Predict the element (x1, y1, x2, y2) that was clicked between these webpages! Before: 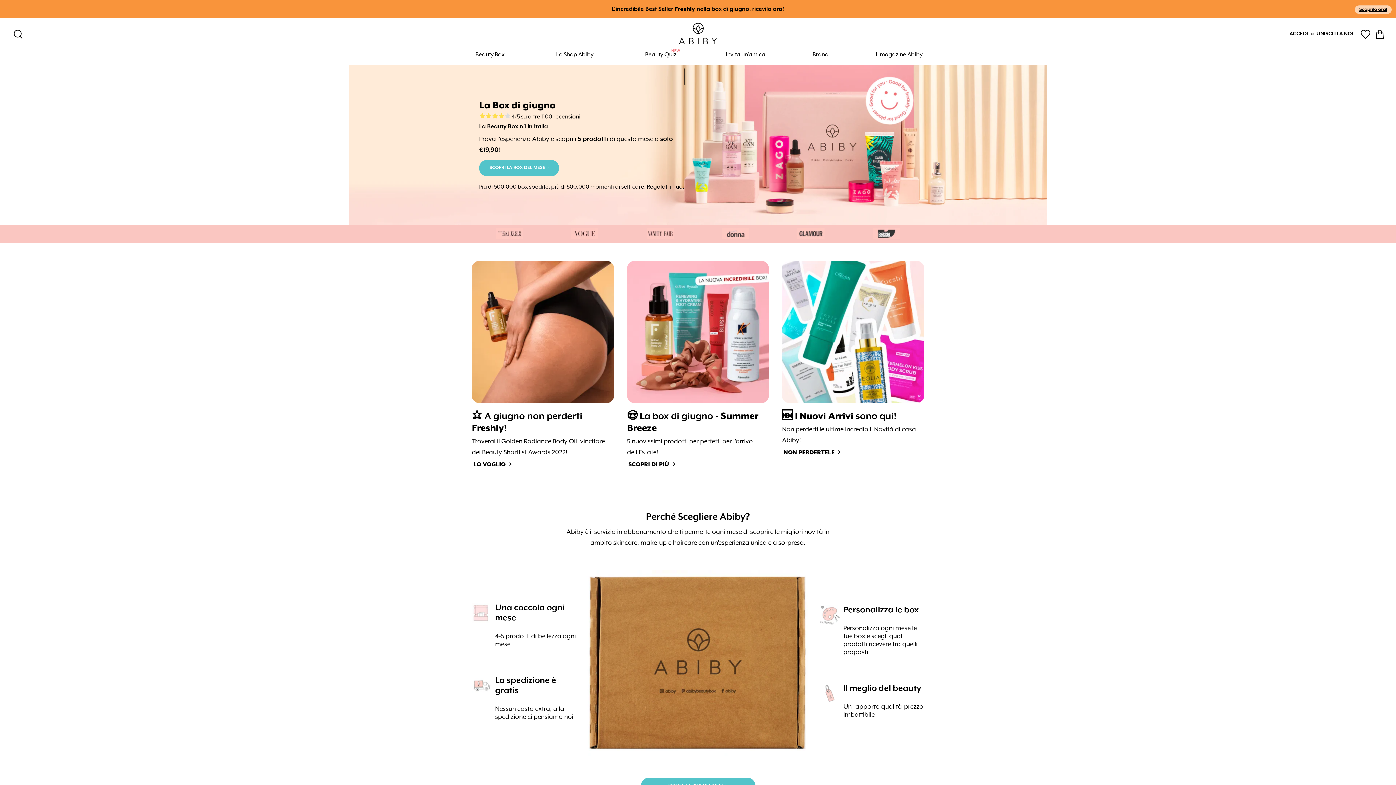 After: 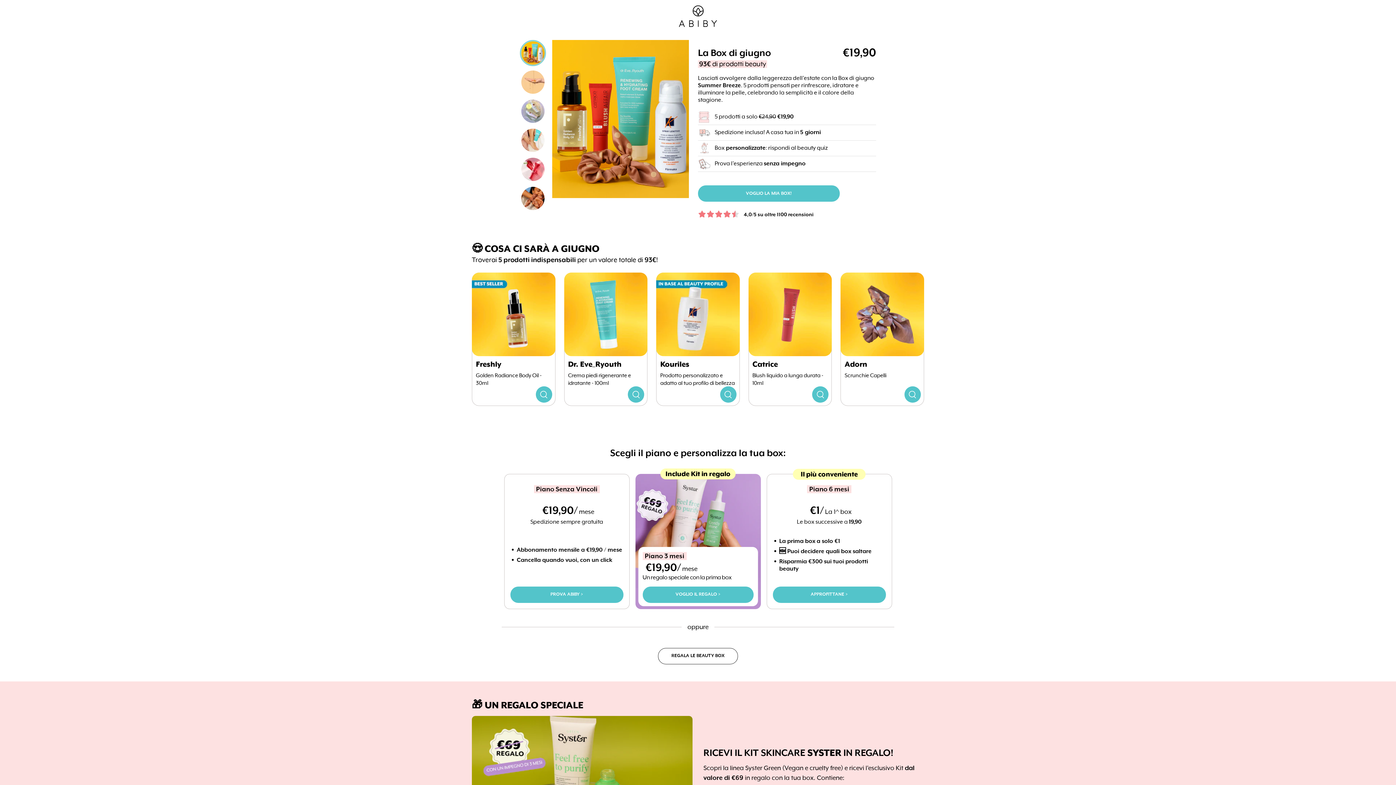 Action: bbox: (627, 261, 769, 403)